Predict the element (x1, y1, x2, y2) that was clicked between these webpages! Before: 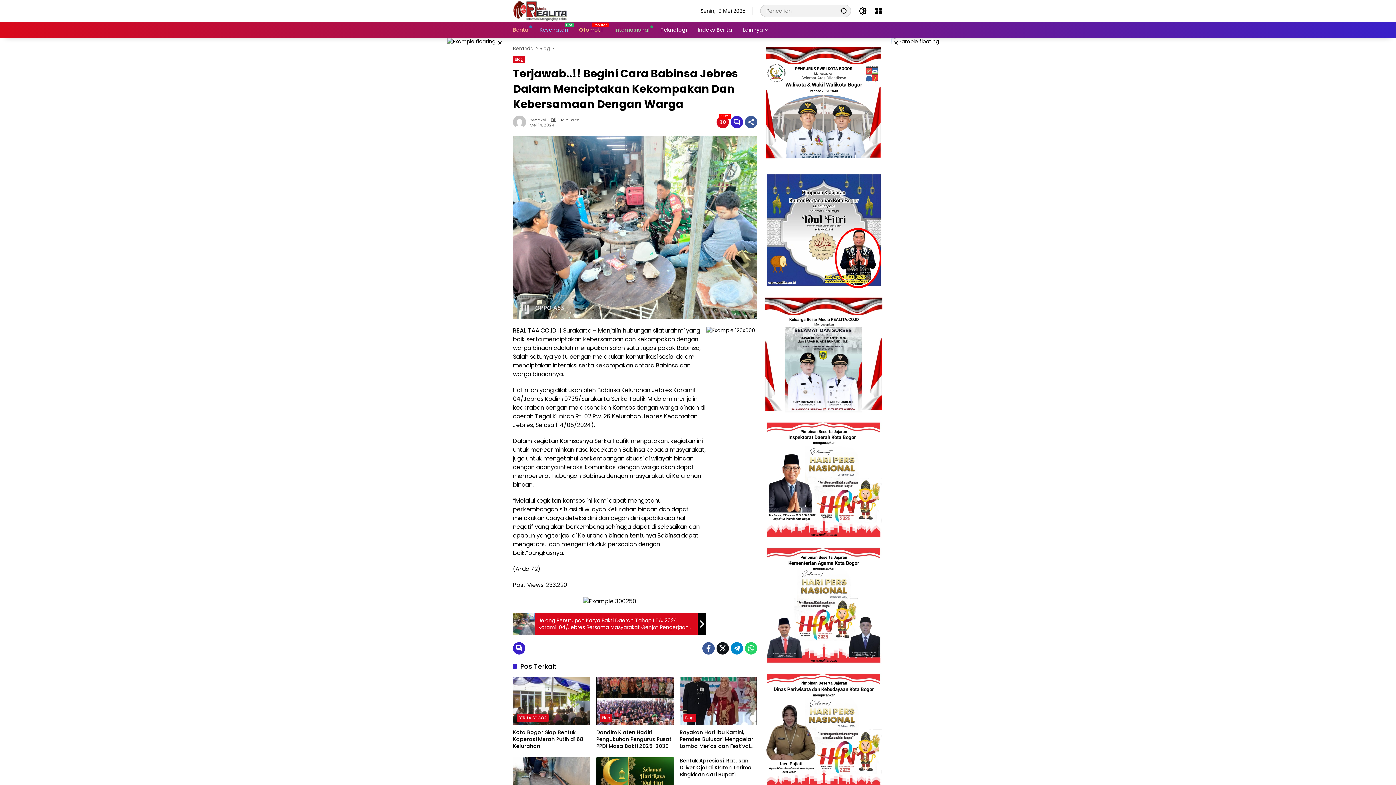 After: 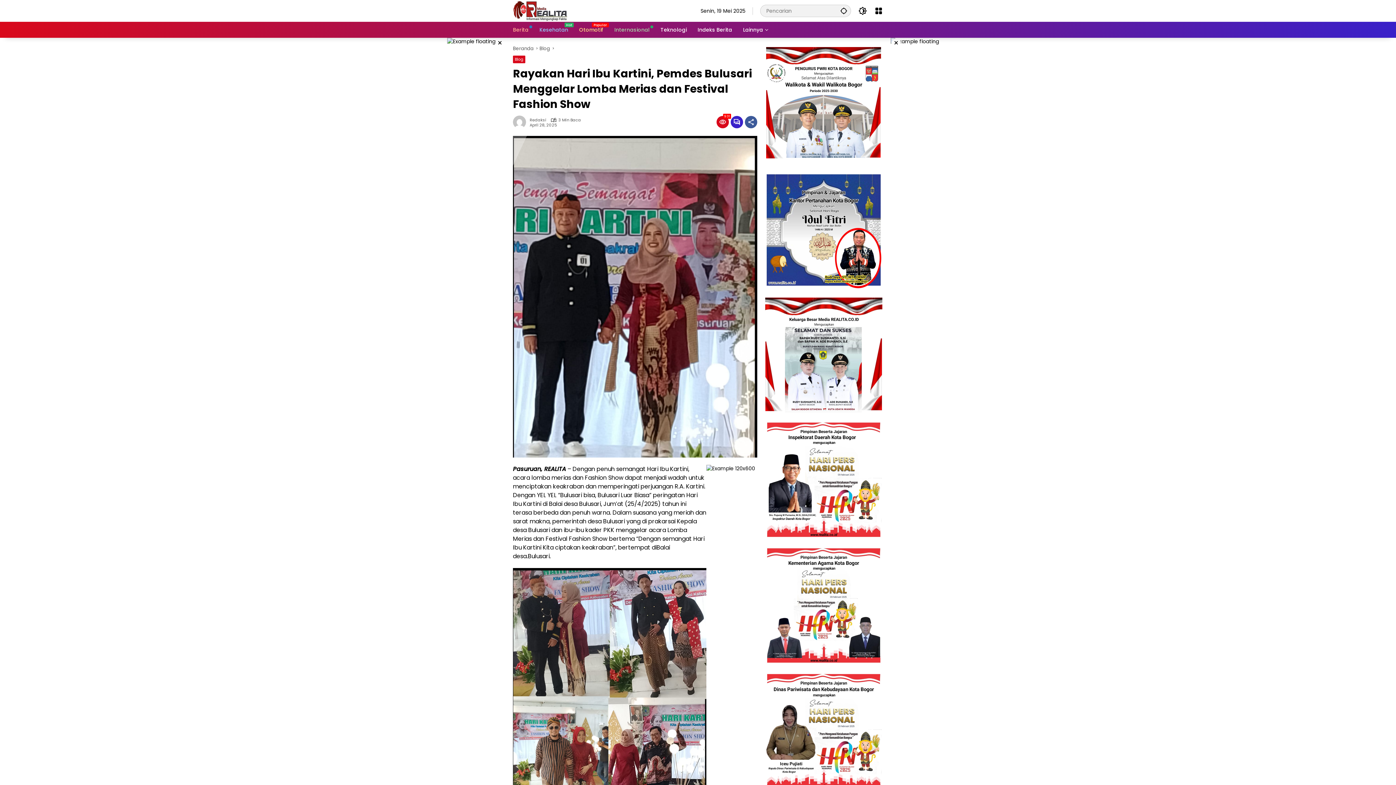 Action: label: Rayakan Hari Ibu Kartini, Pemdes Bulusari Menggelar Lomba Merias dan Festival Fashion Show bbox: (679, 729, 757, 750)